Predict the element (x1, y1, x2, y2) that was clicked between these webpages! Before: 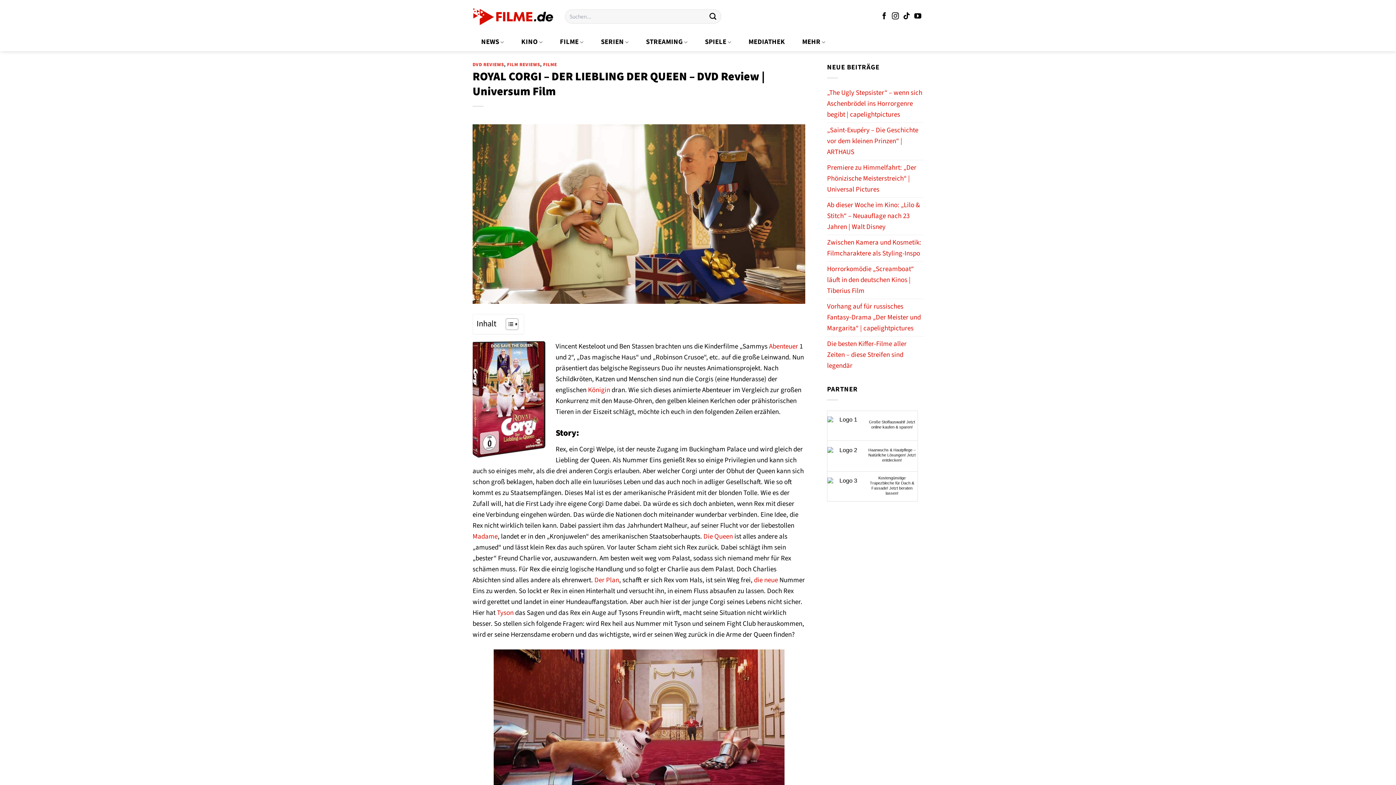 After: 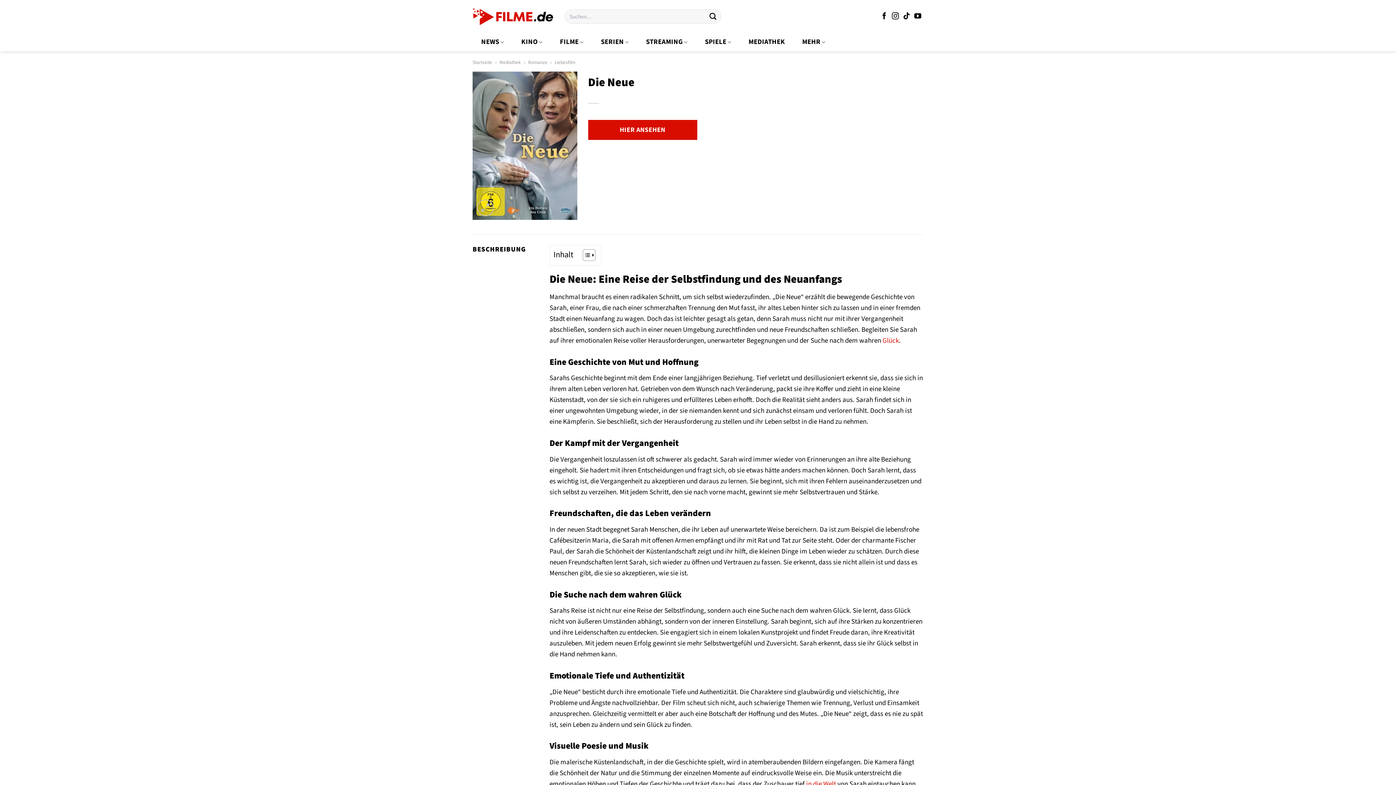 Action: bbox: (754, 575, 778, 585) label: die neue